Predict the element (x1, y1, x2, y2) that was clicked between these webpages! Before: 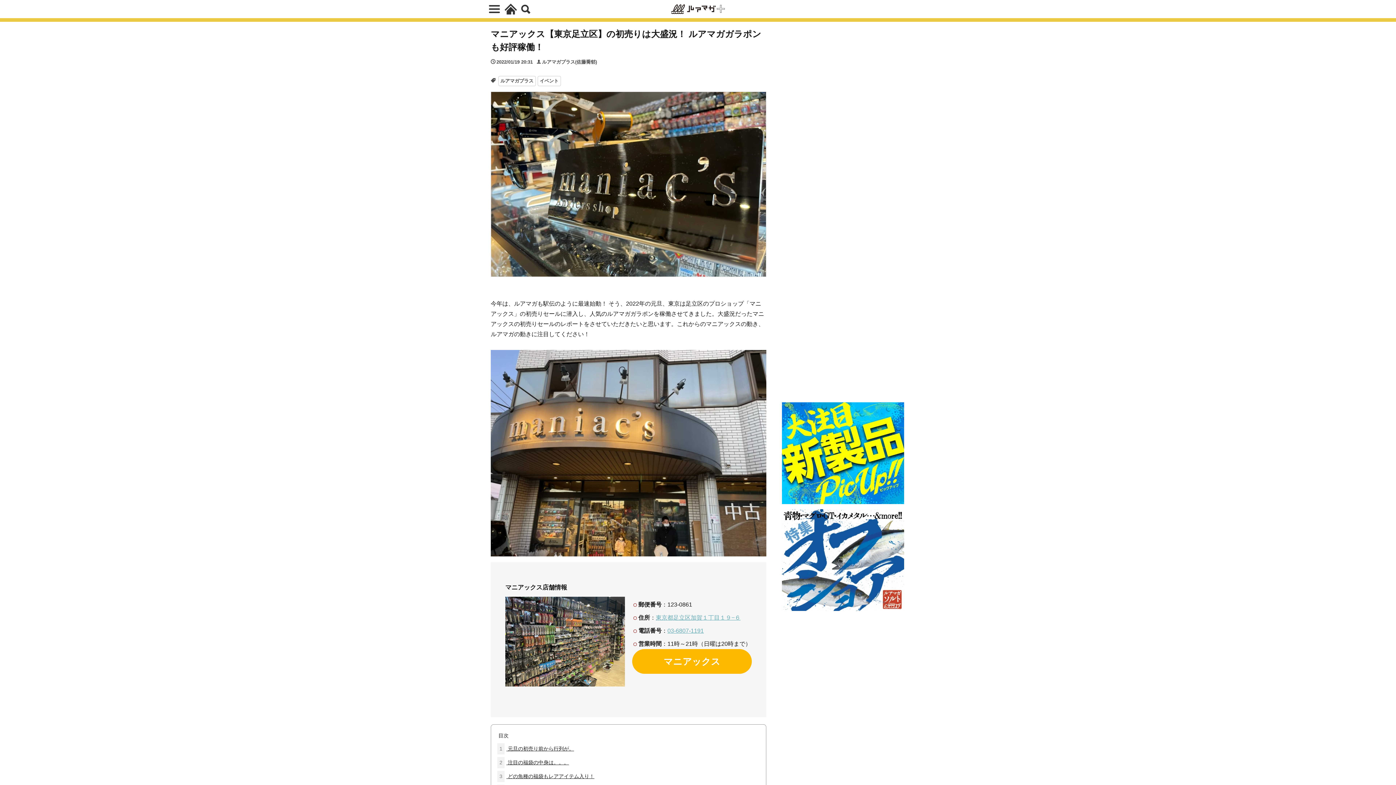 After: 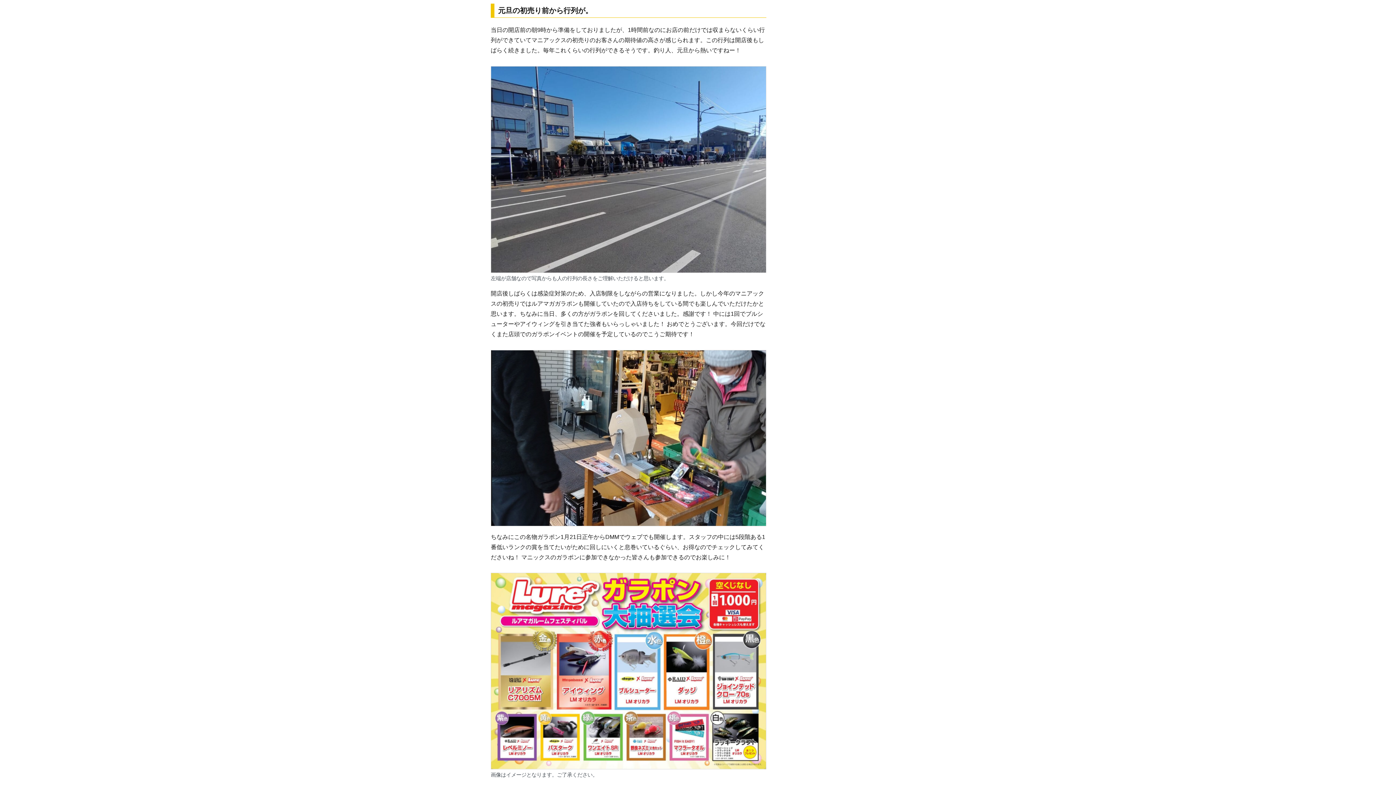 Action: bbox: (497, 743, 574, 755) label: 1 元旦の初売り前から行列が。